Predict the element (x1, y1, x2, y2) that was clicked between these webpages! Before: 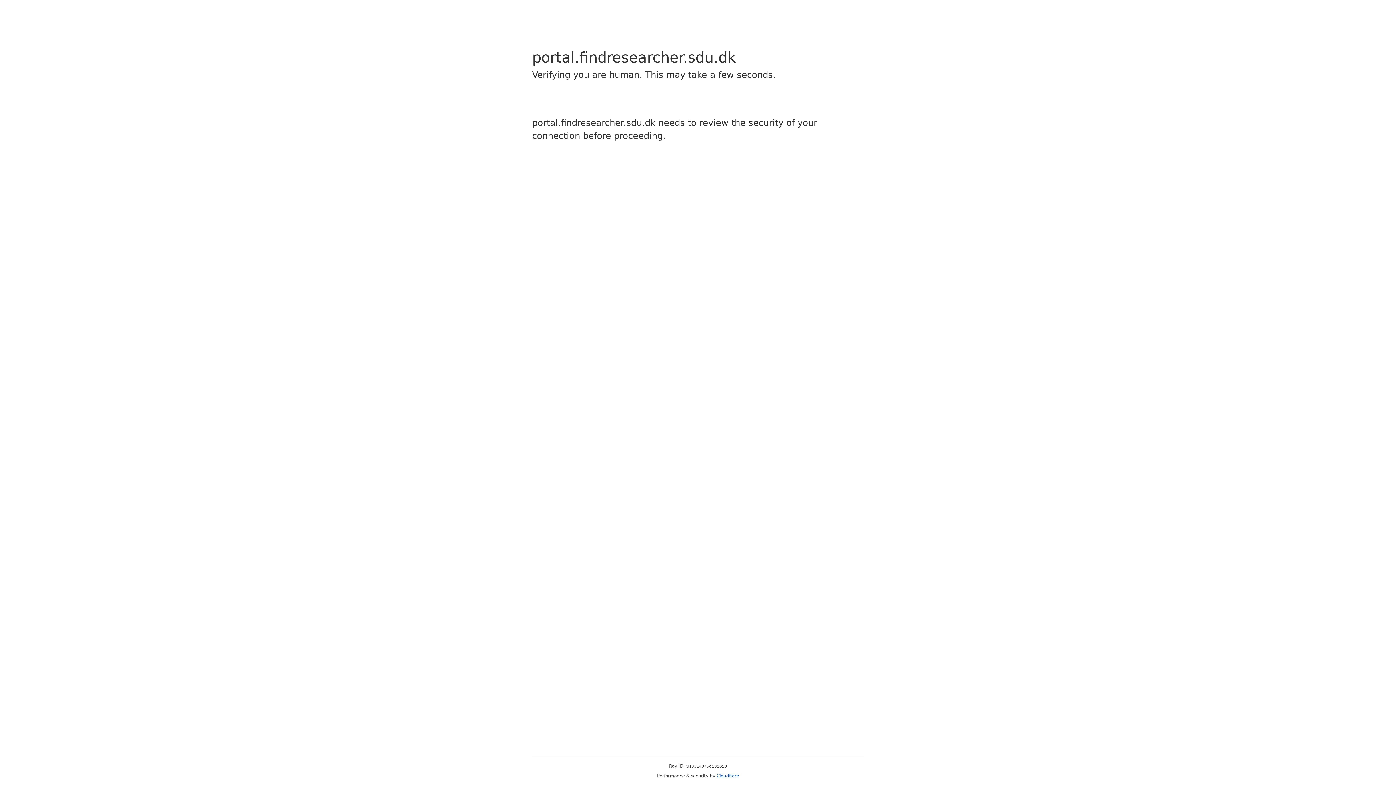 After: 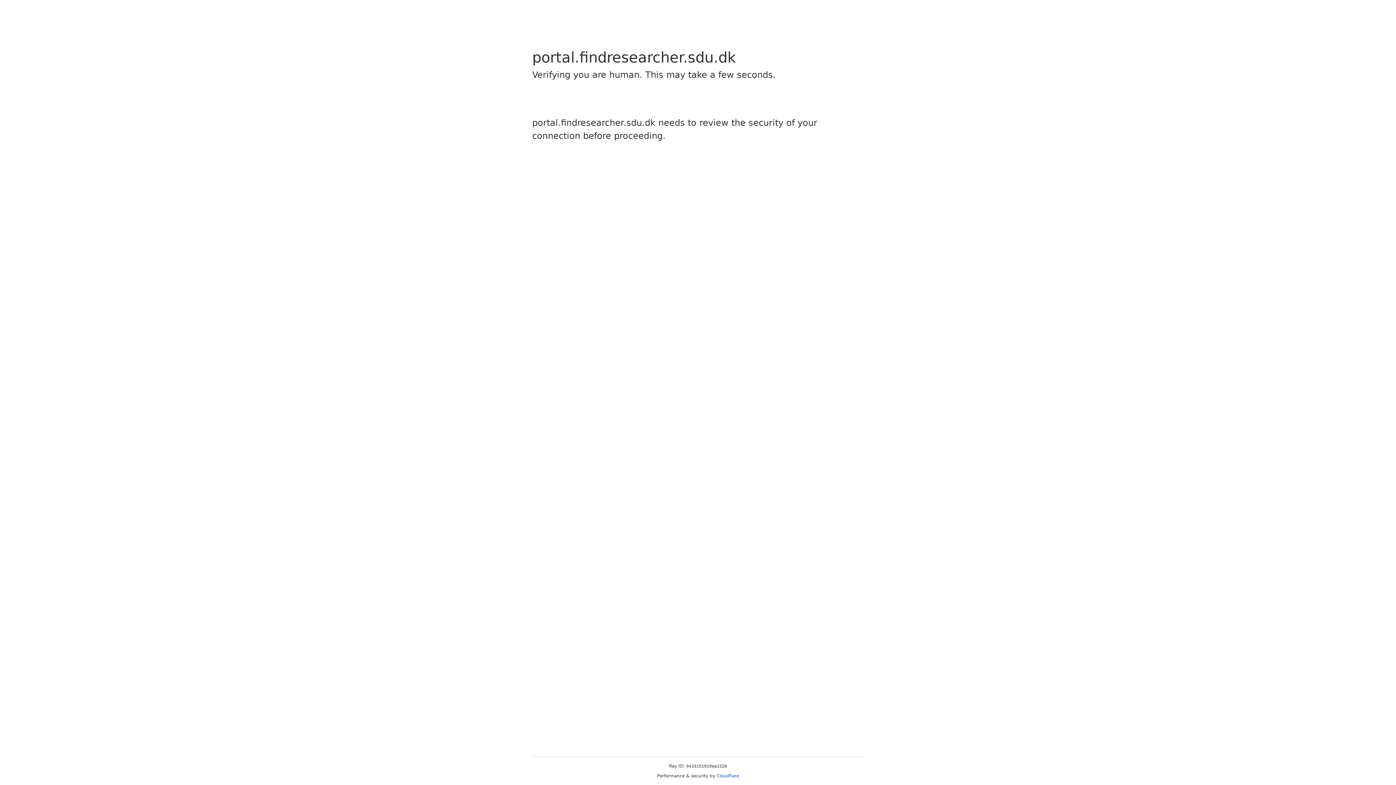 Action: label: Cloudflare bbox: (716, 773, 739, 778)